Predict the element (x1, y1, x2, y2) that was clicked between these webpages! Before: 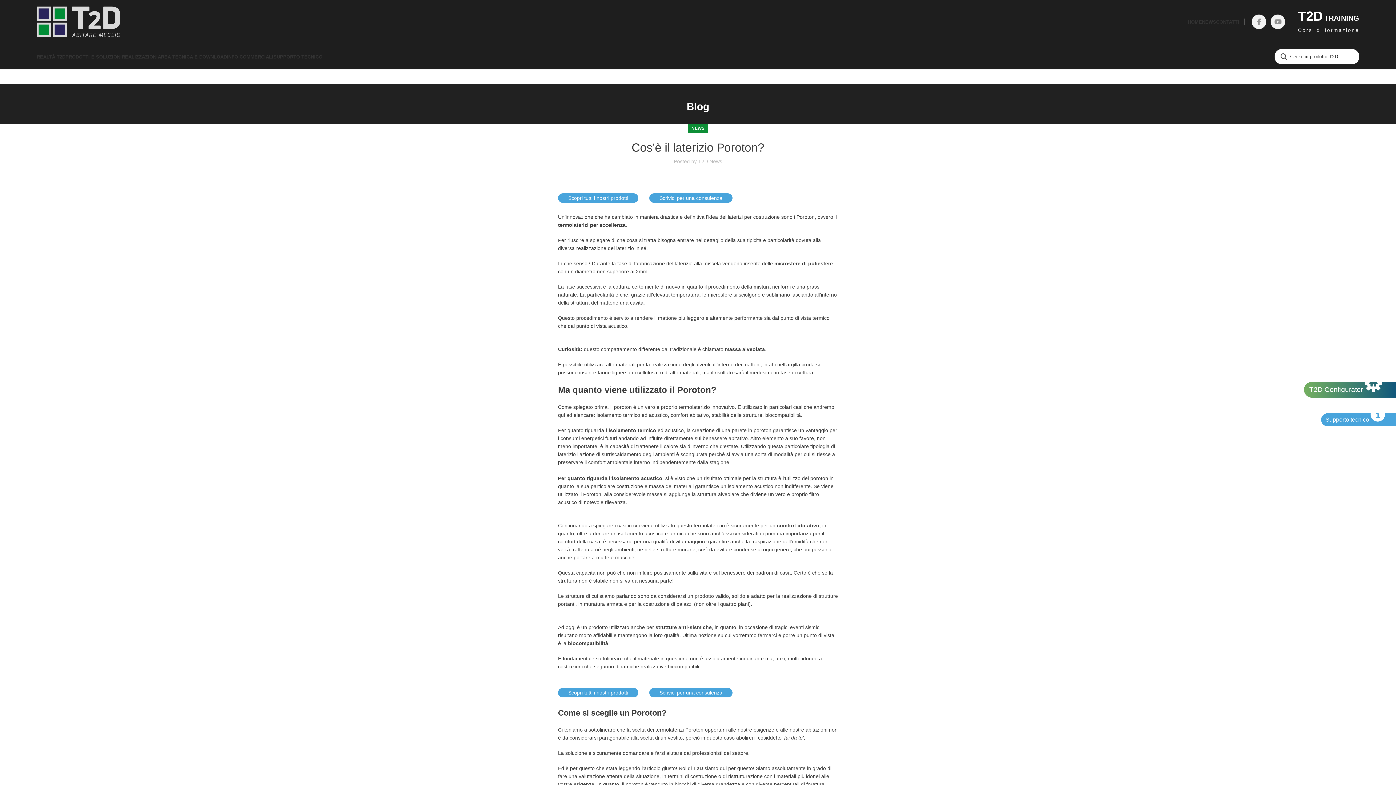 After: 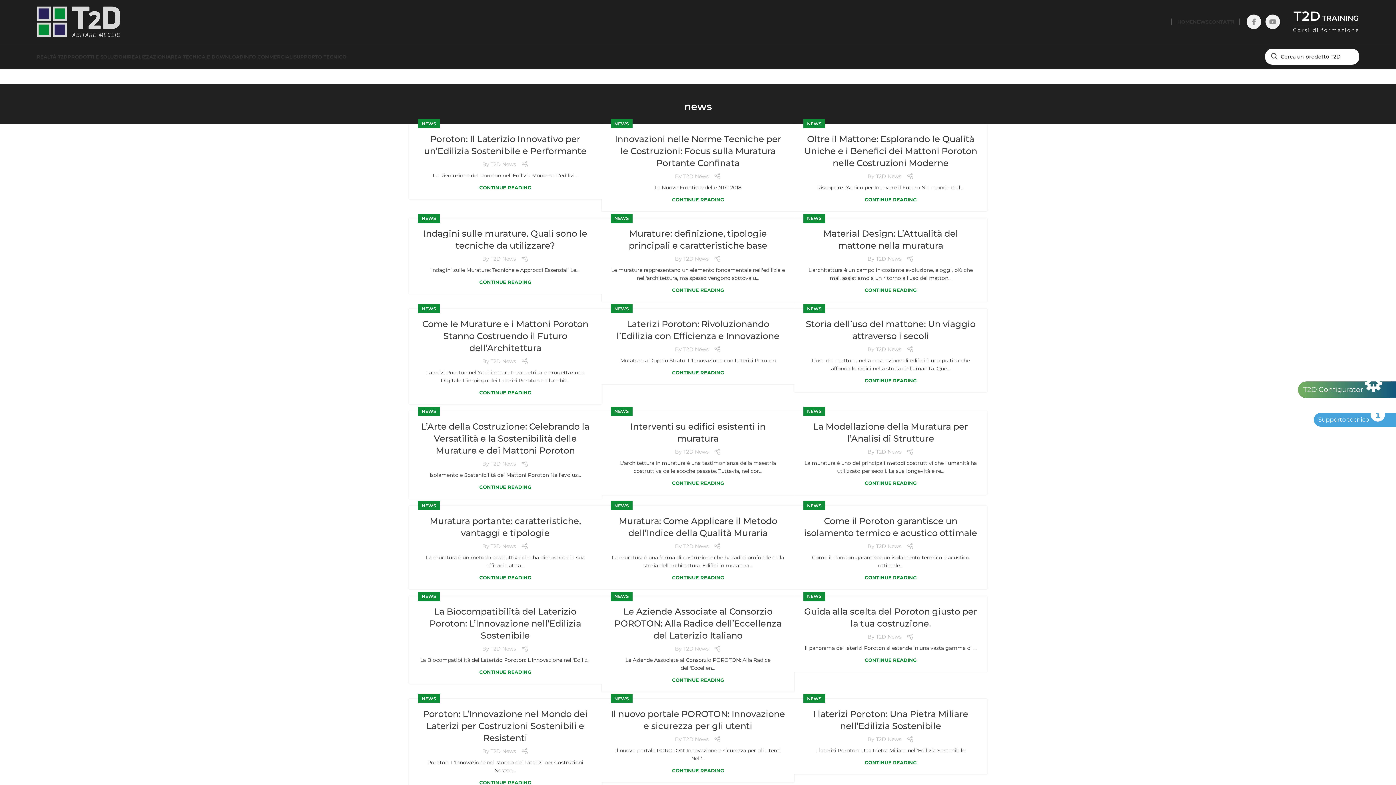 Action: bbox: (691, 124, 704, 133) label: NEWS